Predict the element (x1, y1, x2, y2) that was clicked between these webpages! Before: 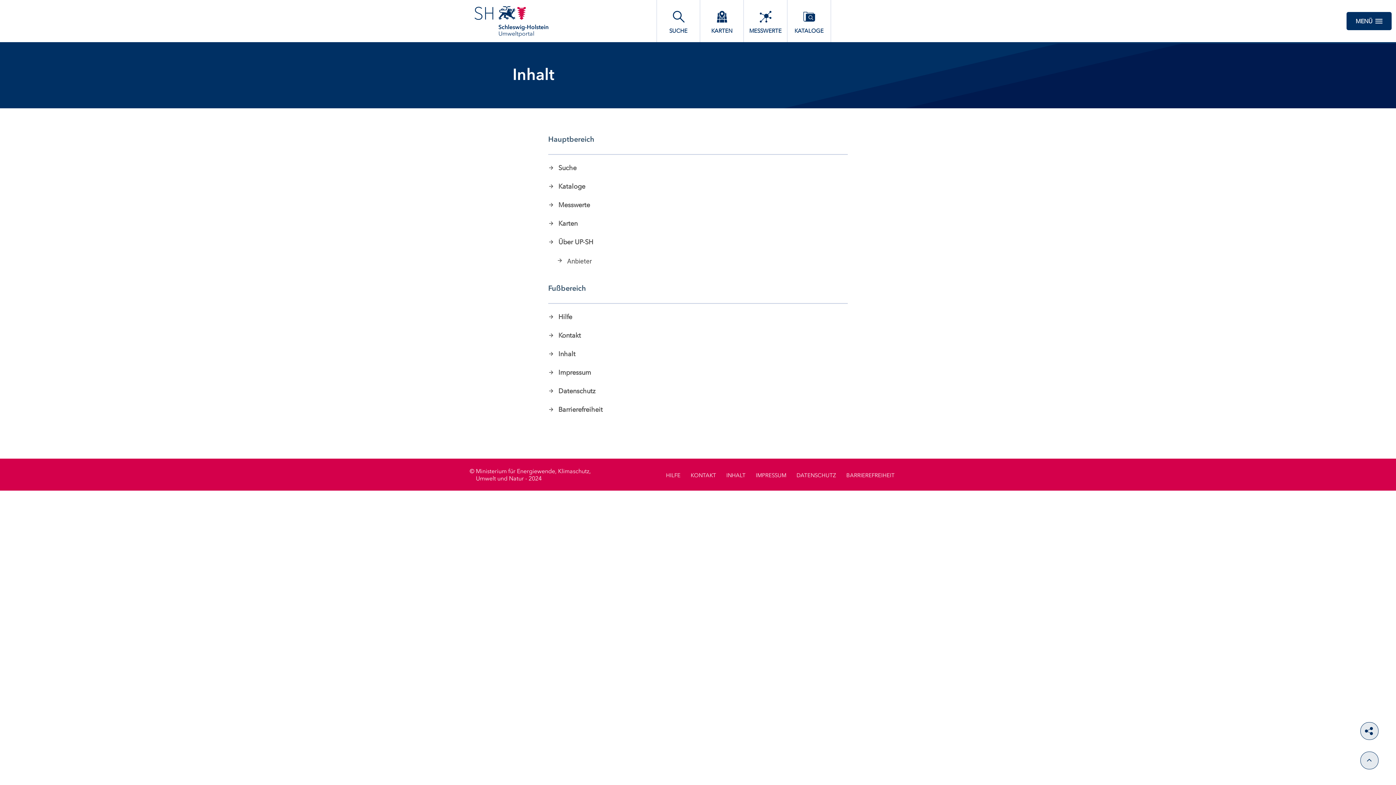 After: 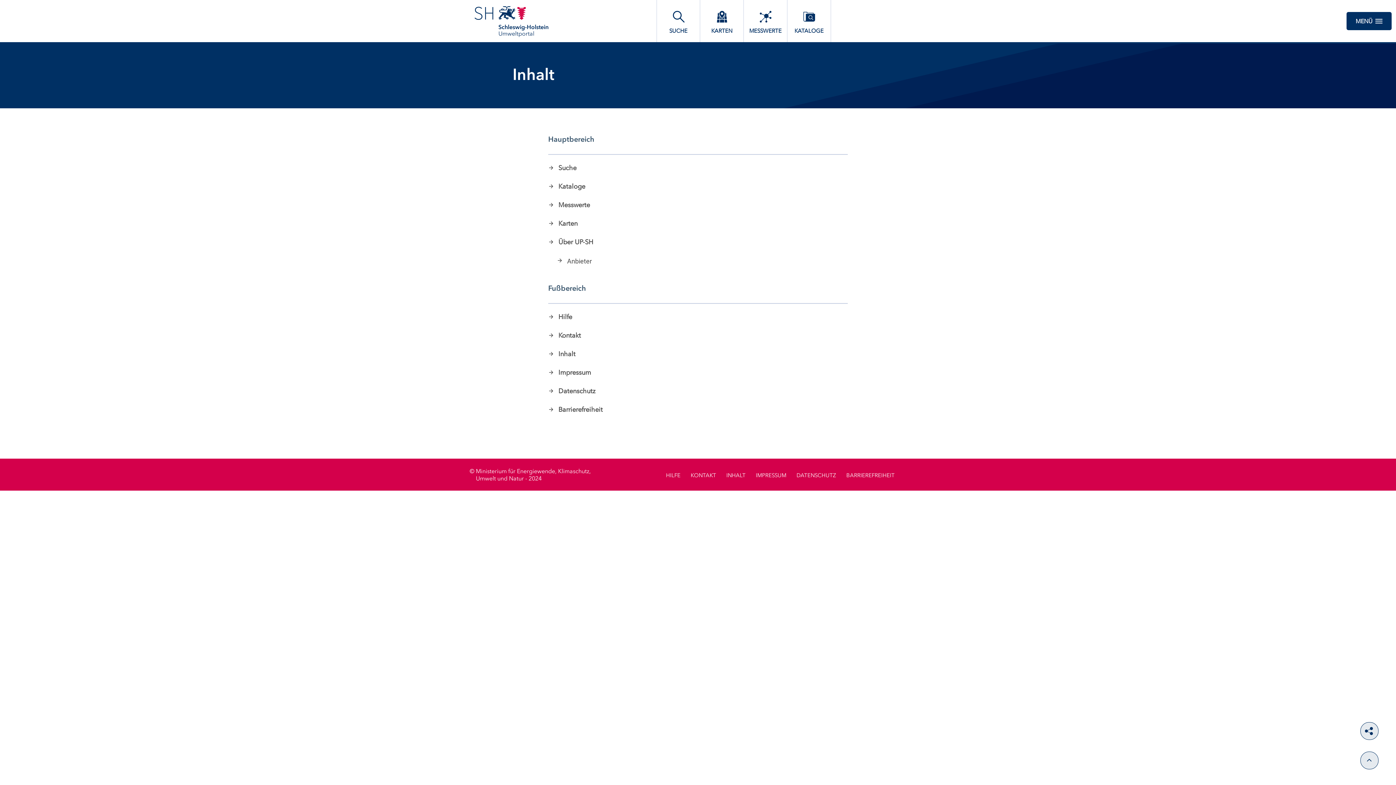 Action: label: Inhalt bbox: (548, 349, 848, 359)